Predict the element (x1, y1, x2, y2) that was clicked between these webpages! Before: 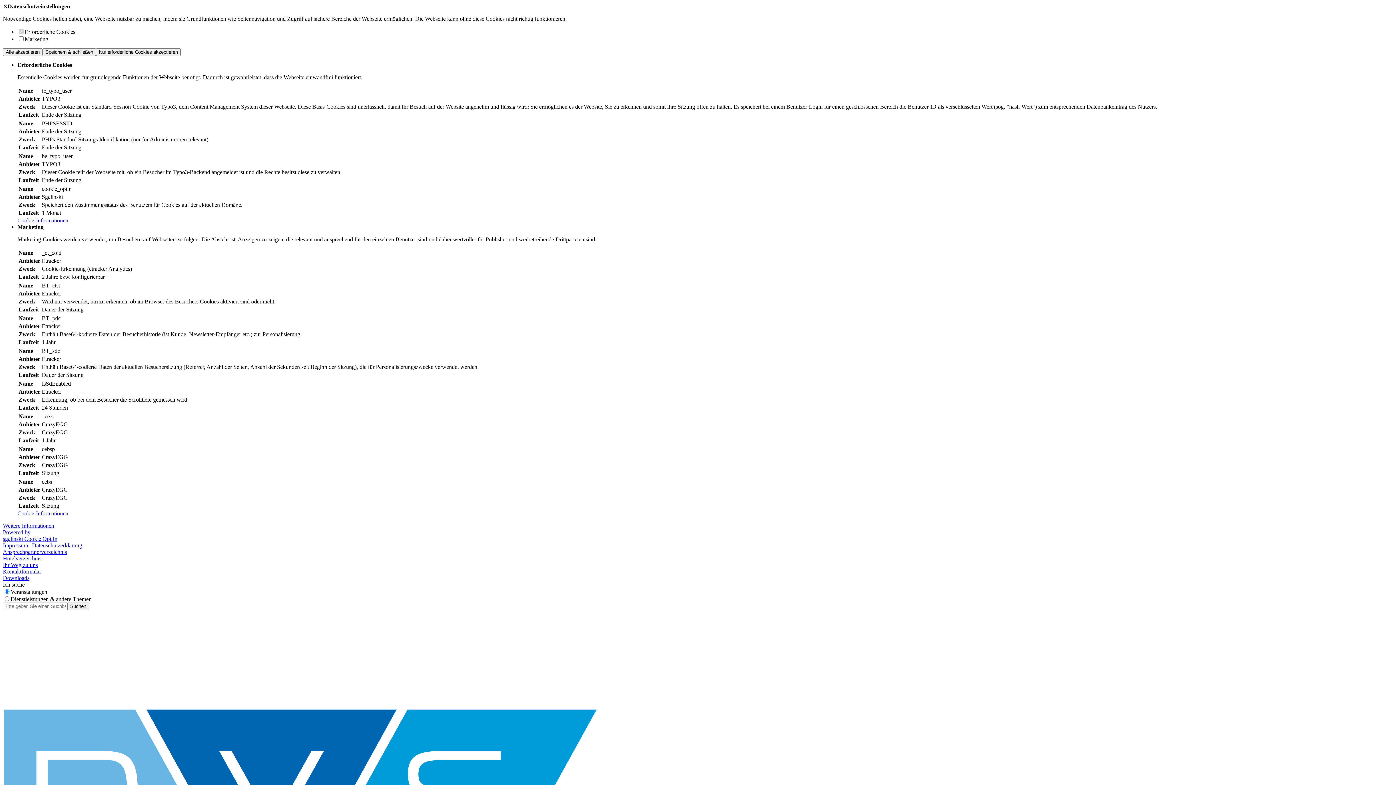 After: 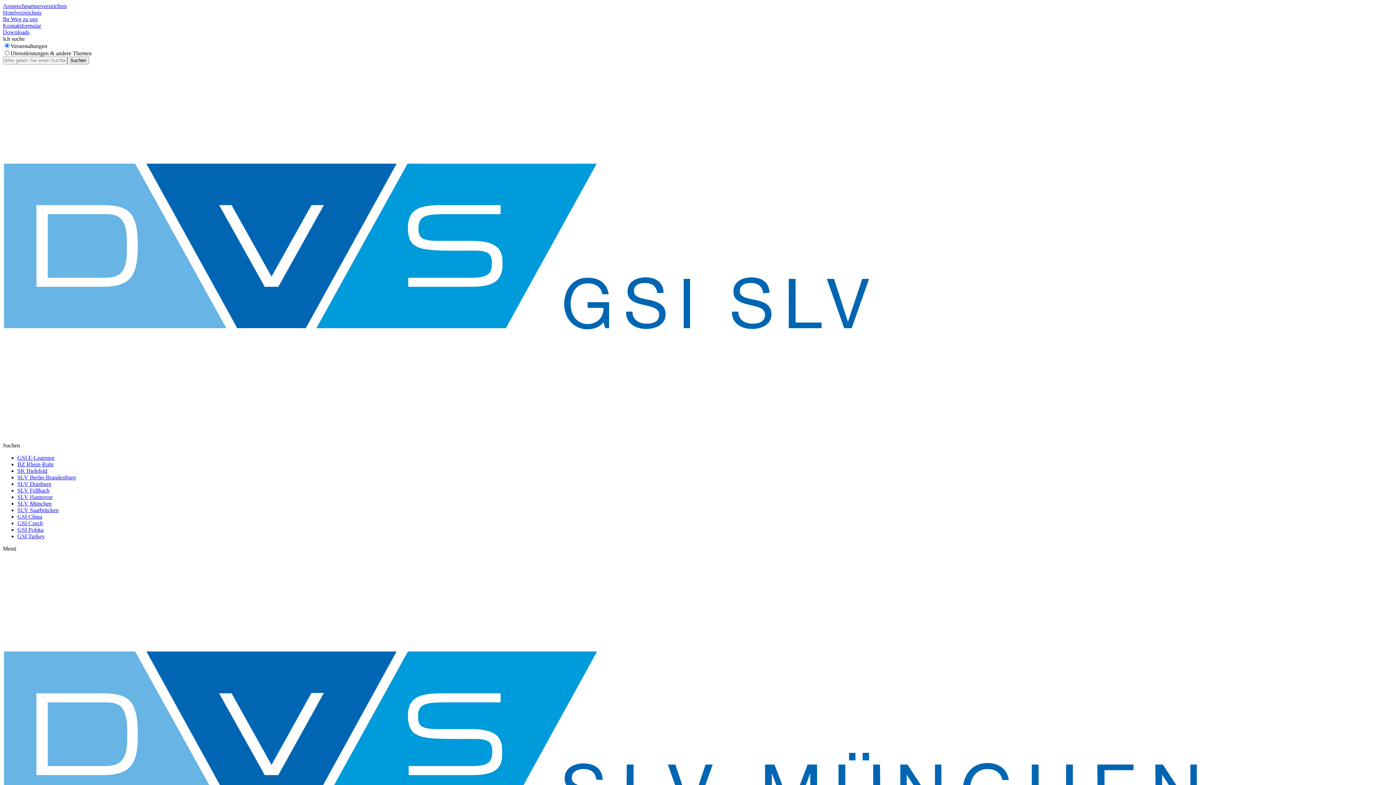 Action: bbox: (42, 48, 96, 56) label: Speichern & schließen